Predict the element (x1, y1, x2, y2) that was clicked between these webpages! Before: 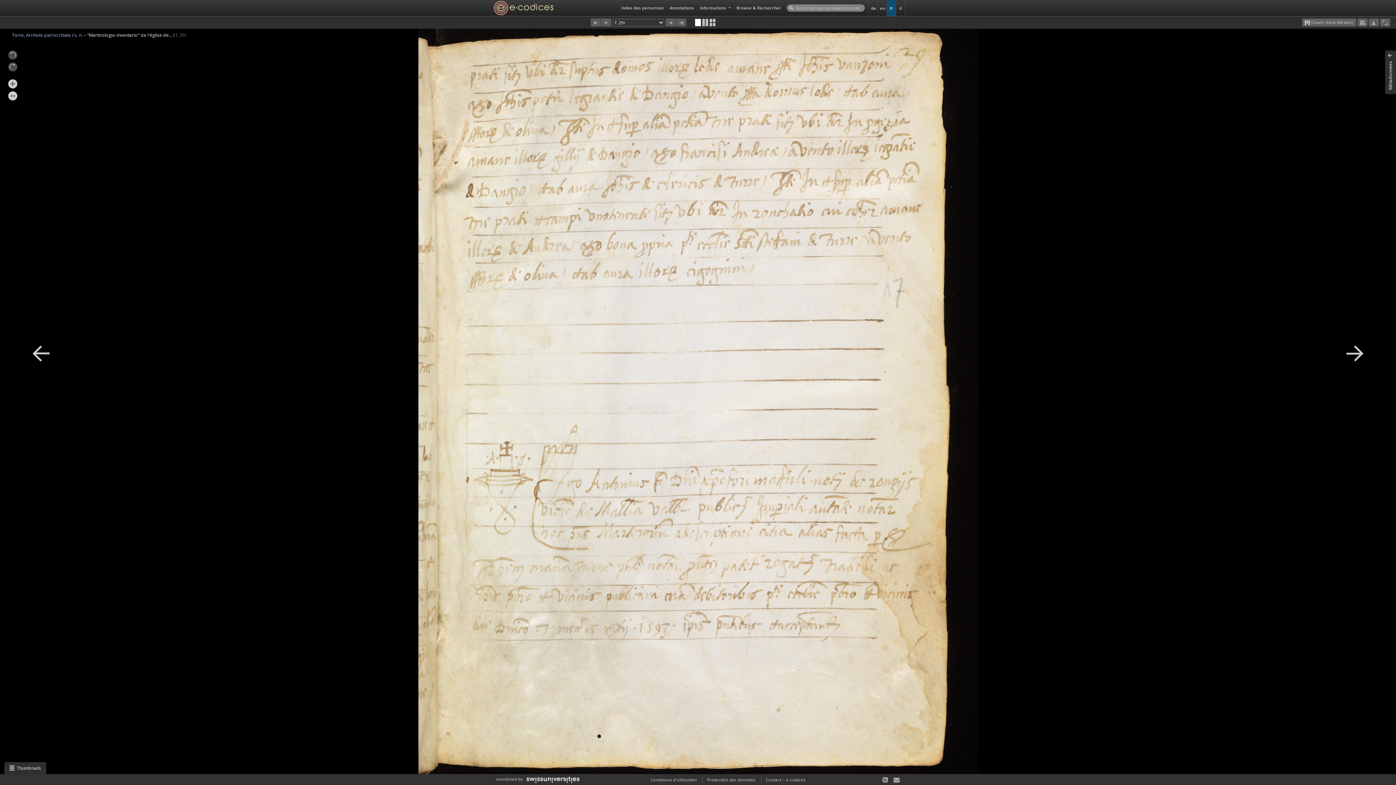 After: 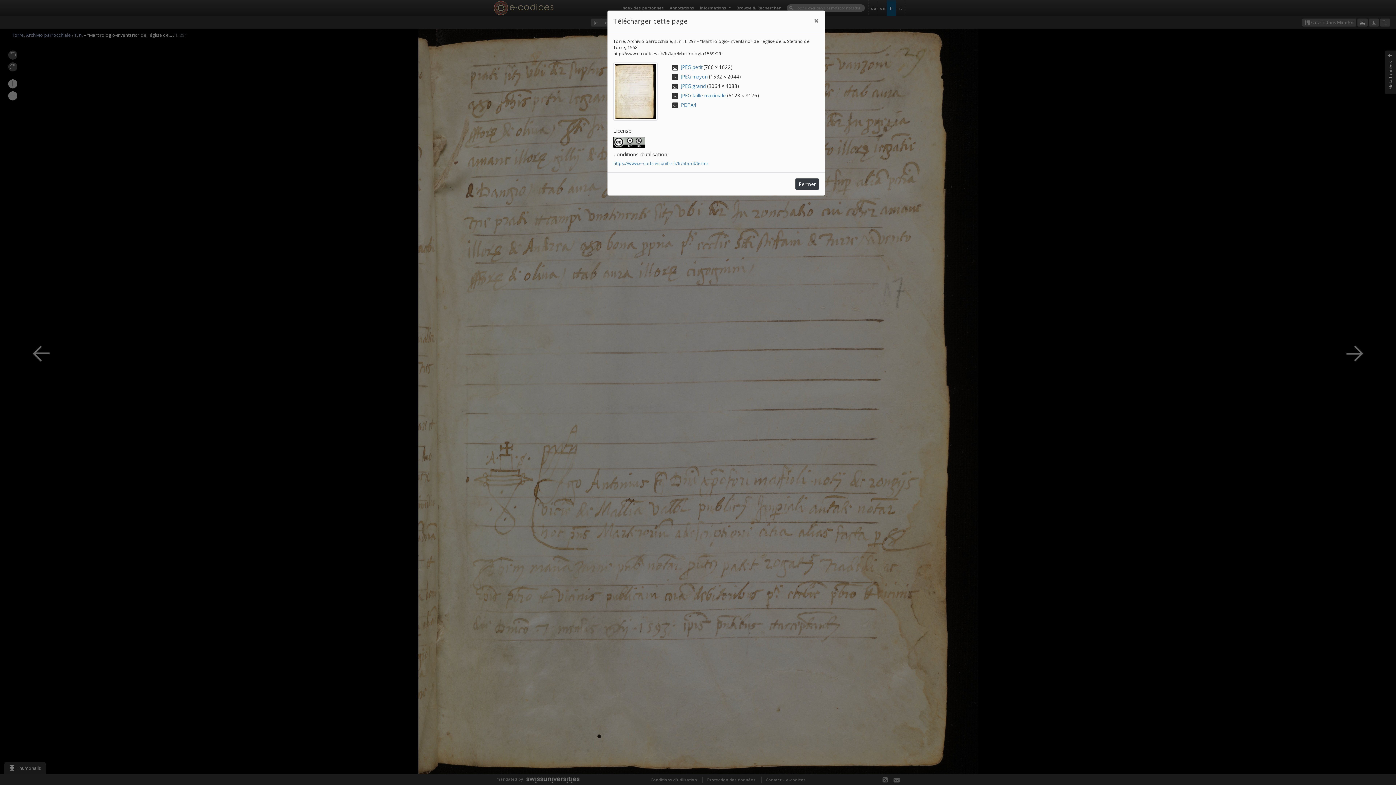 Action: bbox: (1369, 18, 1379, 26)